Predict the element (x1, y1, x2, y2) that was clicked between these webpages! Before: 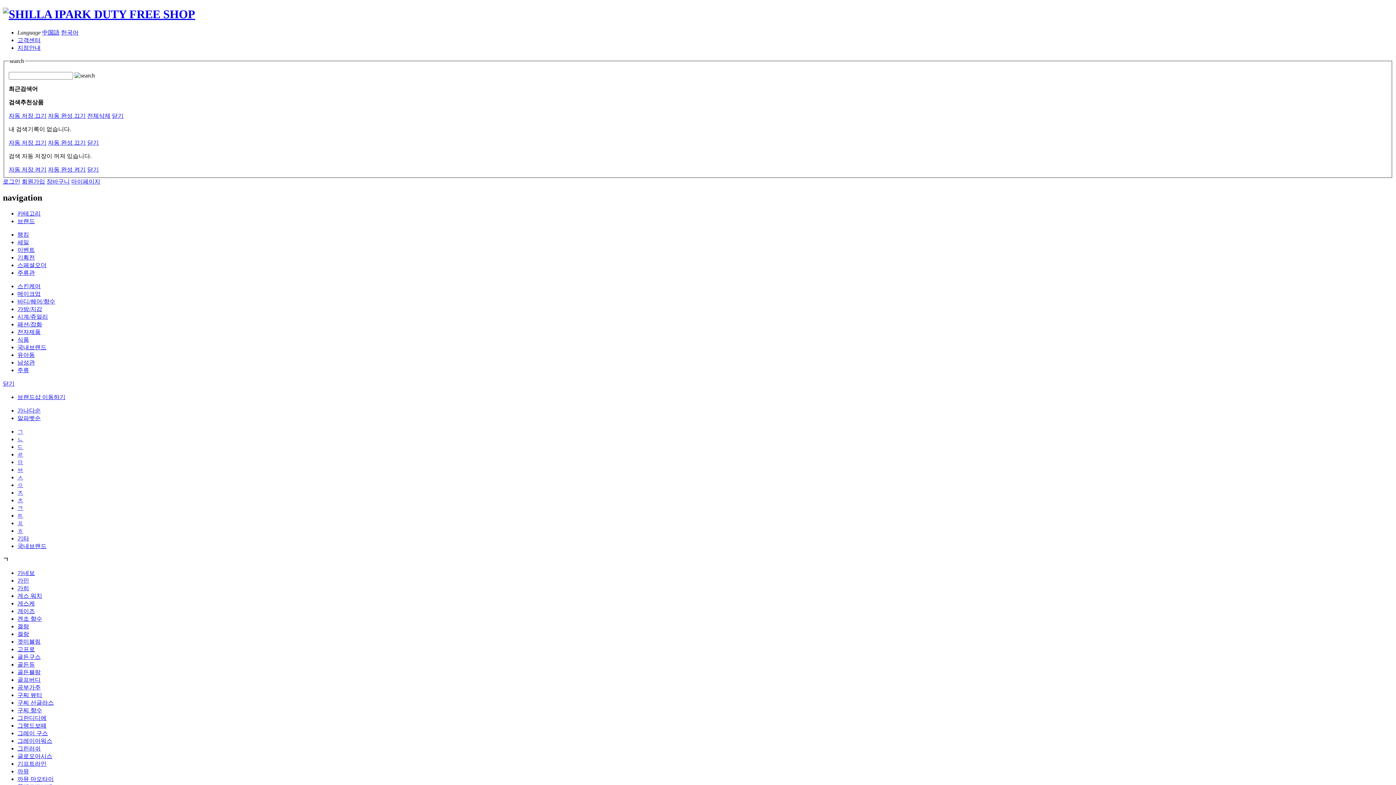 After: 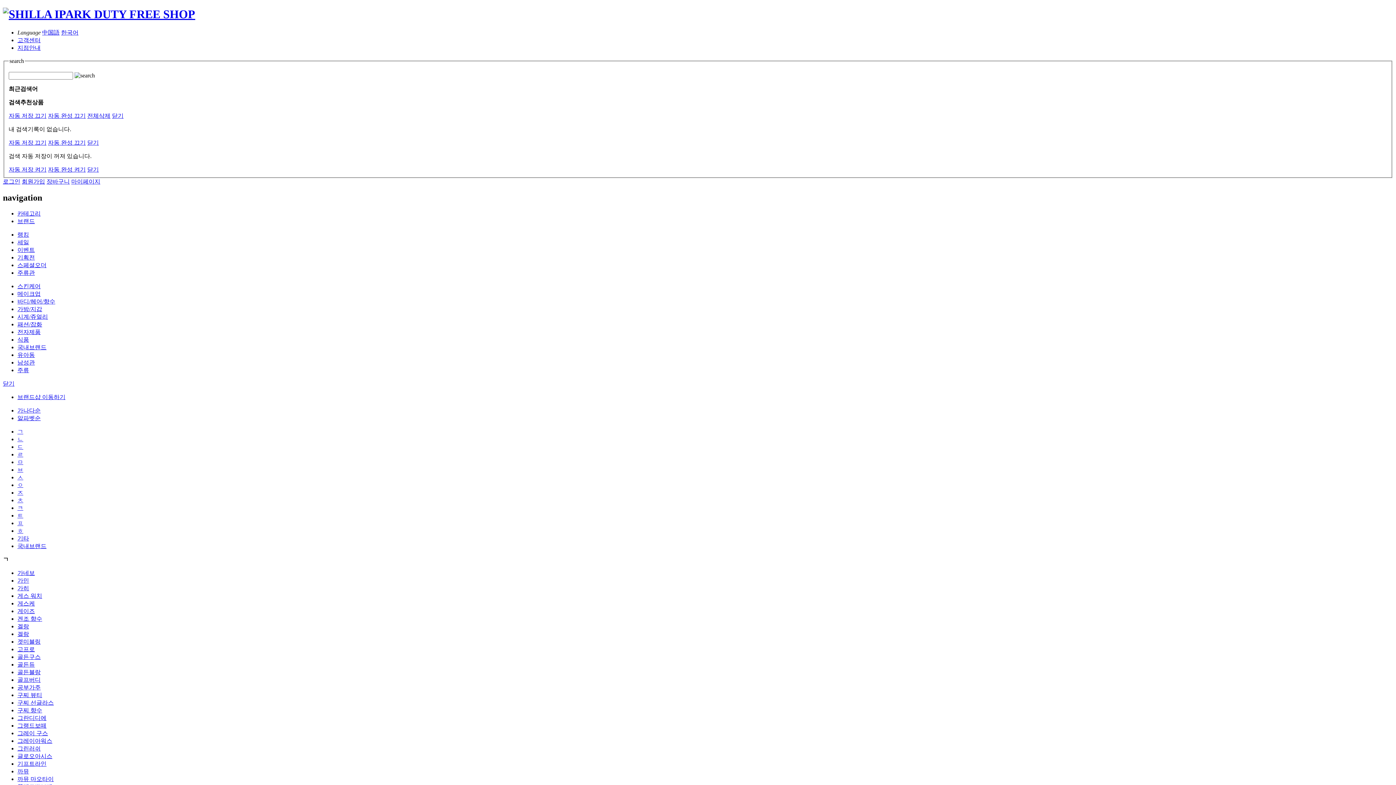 Action: bbox: (17, 336, 29, 343) label: 식품